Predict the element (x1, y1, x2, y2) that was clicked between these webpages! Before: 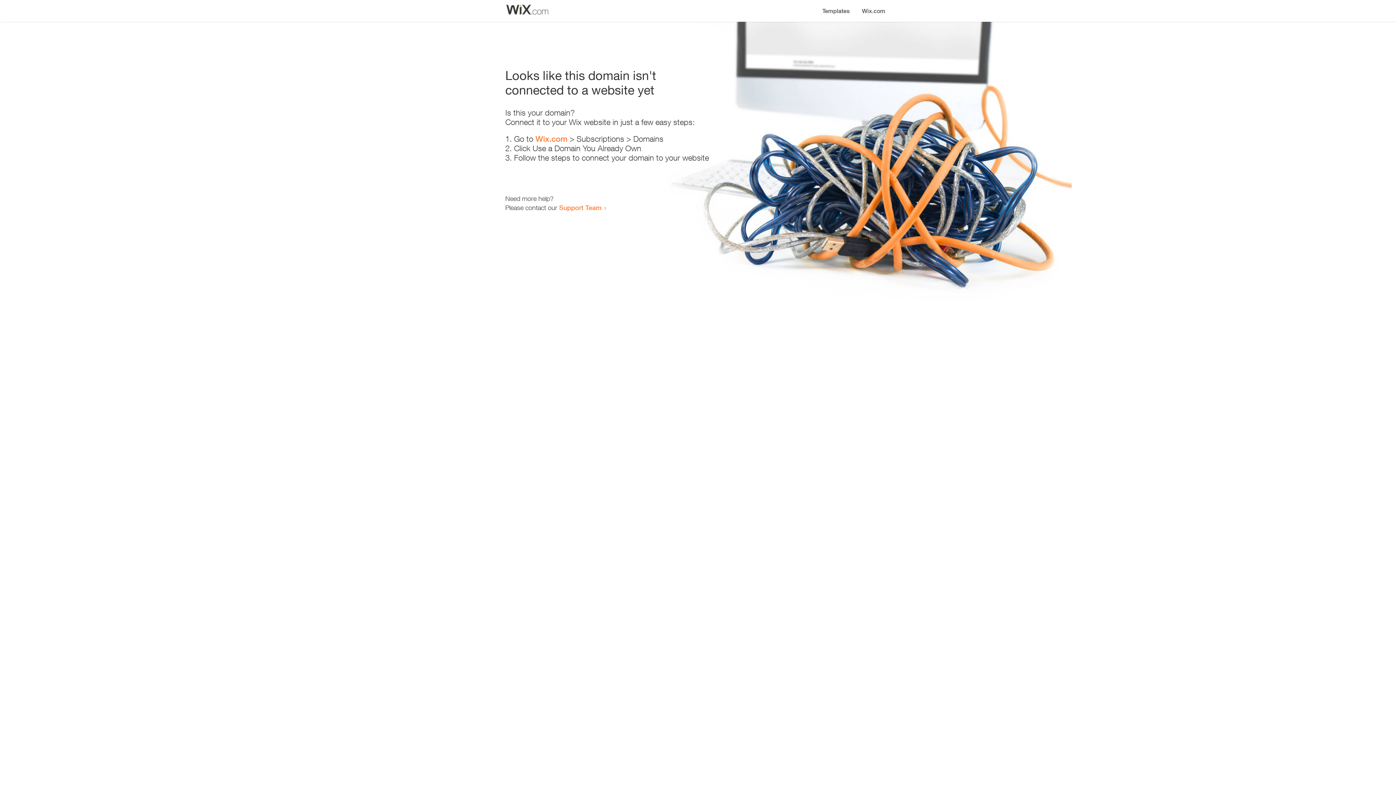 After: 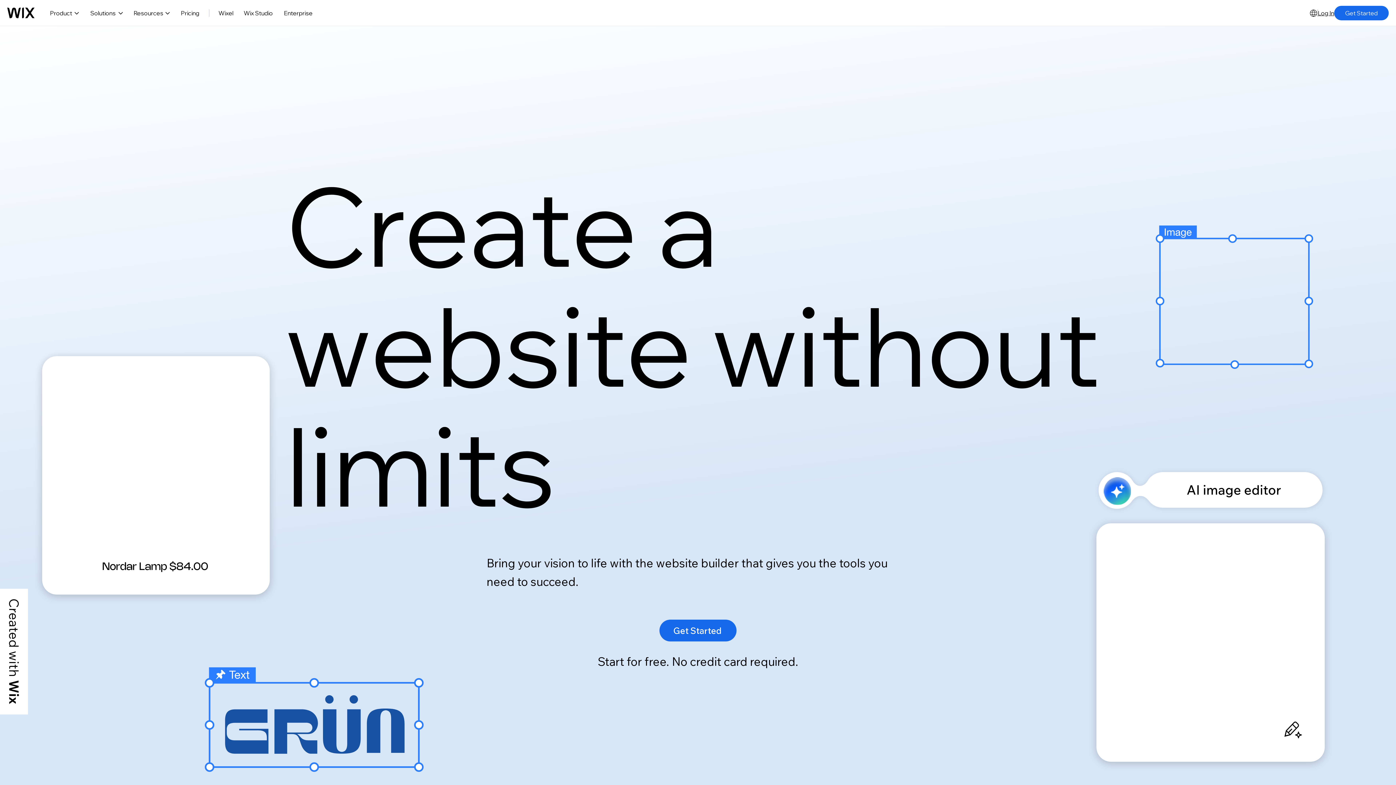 Action: bbox: (856, 0, 890, 14) label: Wix.com